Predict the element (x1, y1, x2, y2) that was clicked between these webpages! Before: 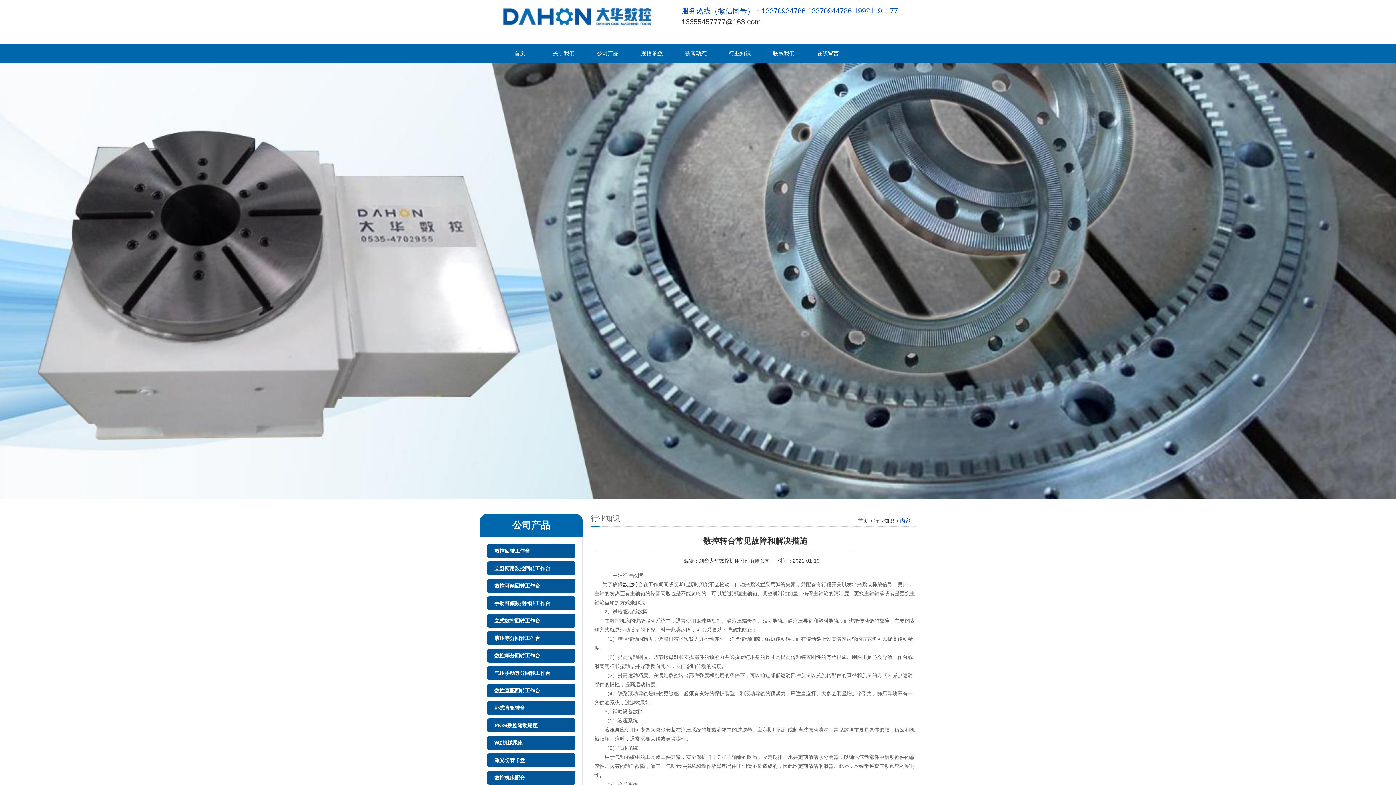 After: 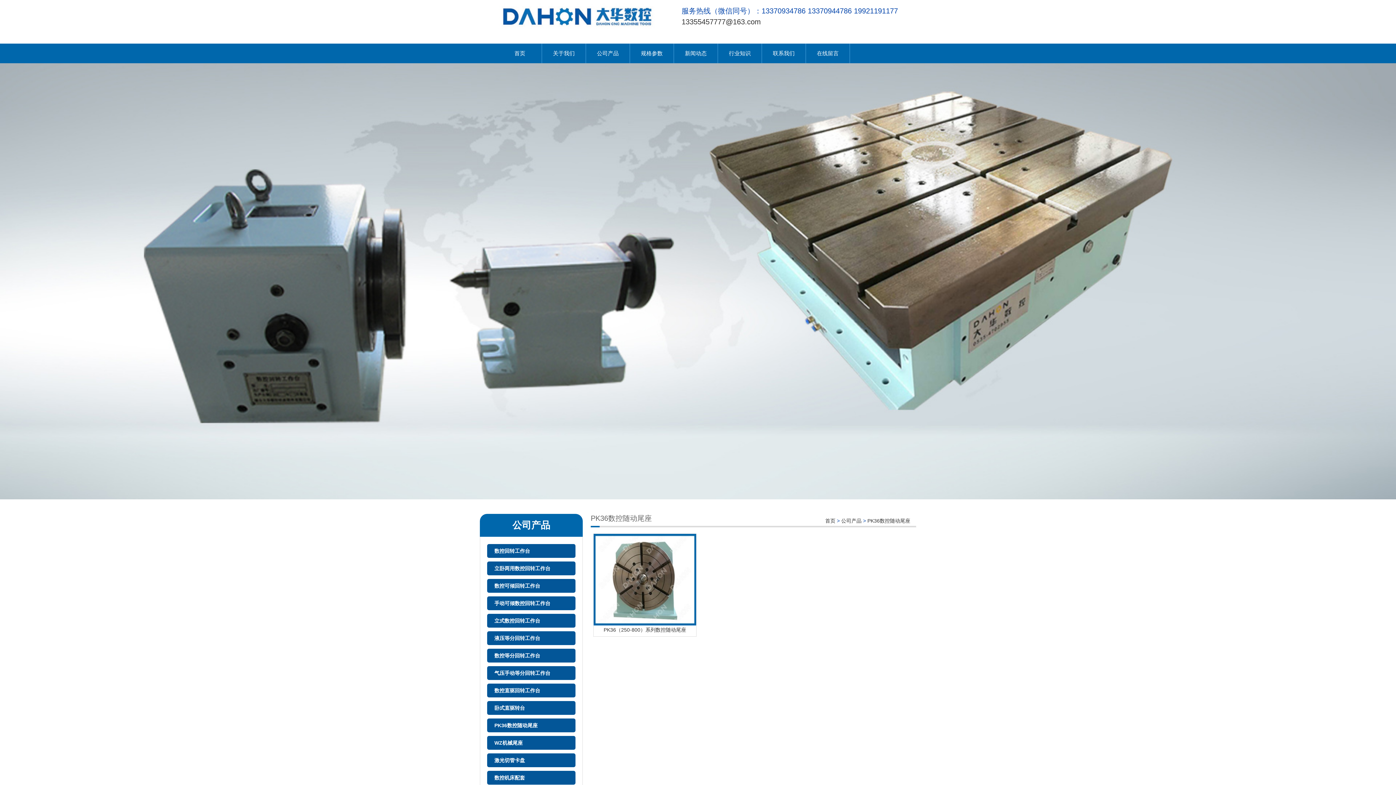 Action: label: PK36数控随动尾座 bbox: (487, 718, 575, 732)